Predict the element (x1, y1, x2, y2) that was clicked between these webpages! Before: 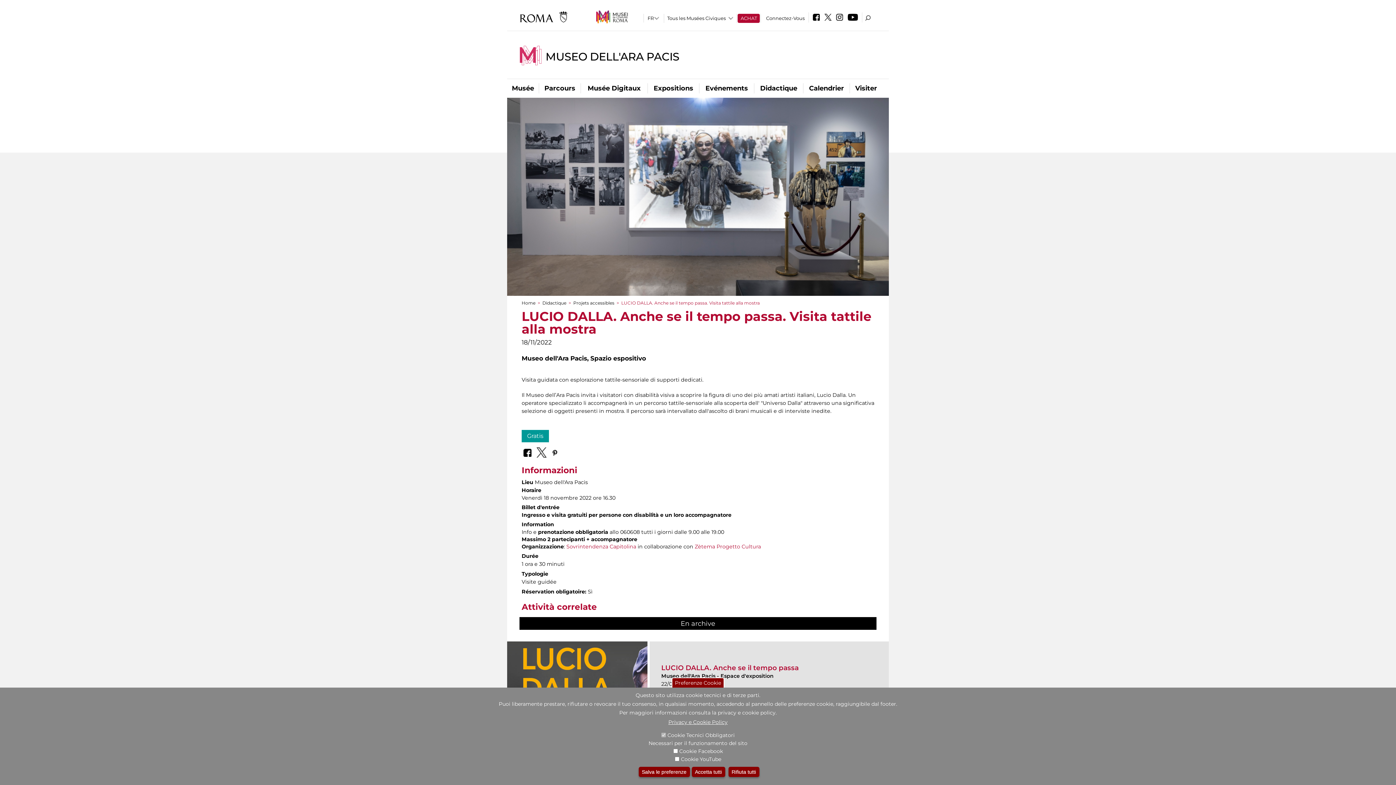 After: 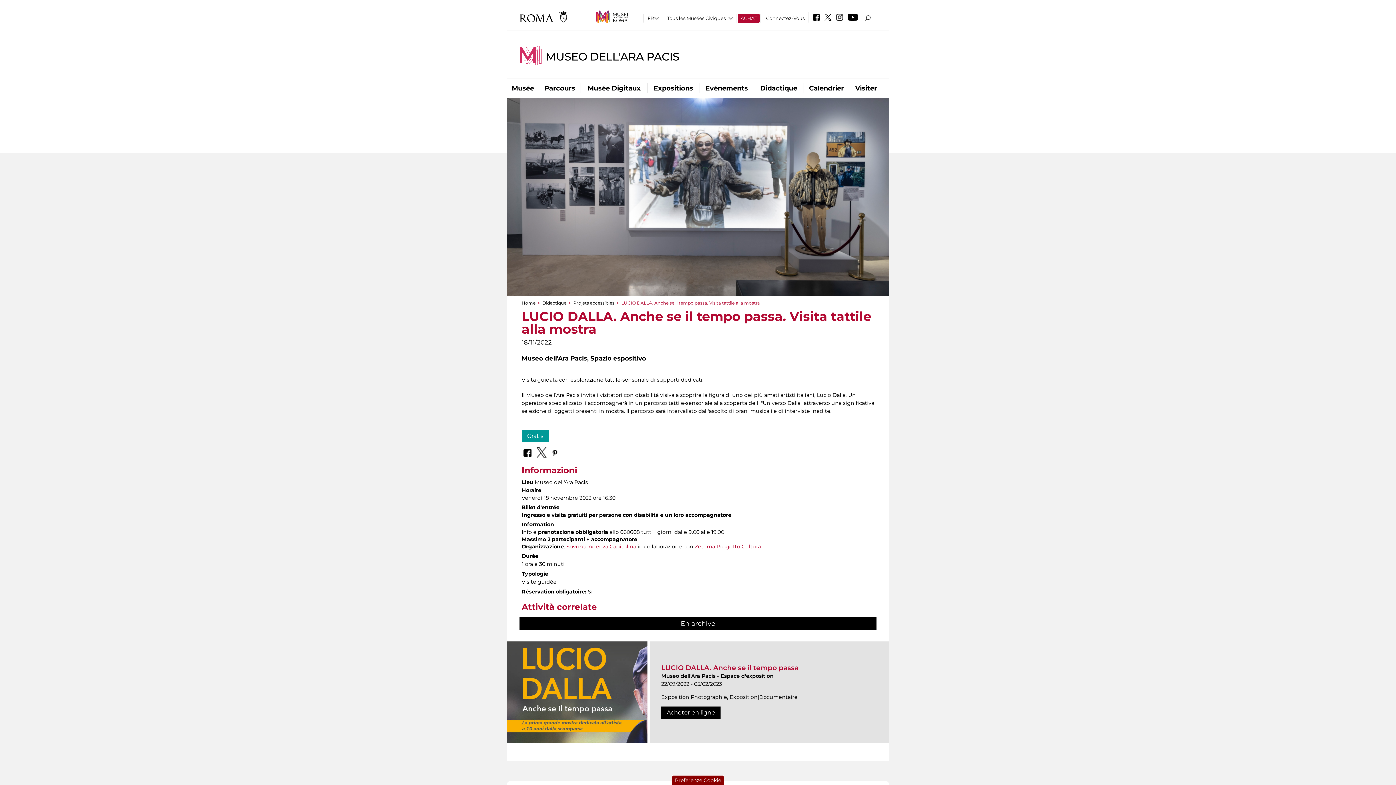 Action: label: Salva le preferenze bbox: (638, 767, 690, 777)